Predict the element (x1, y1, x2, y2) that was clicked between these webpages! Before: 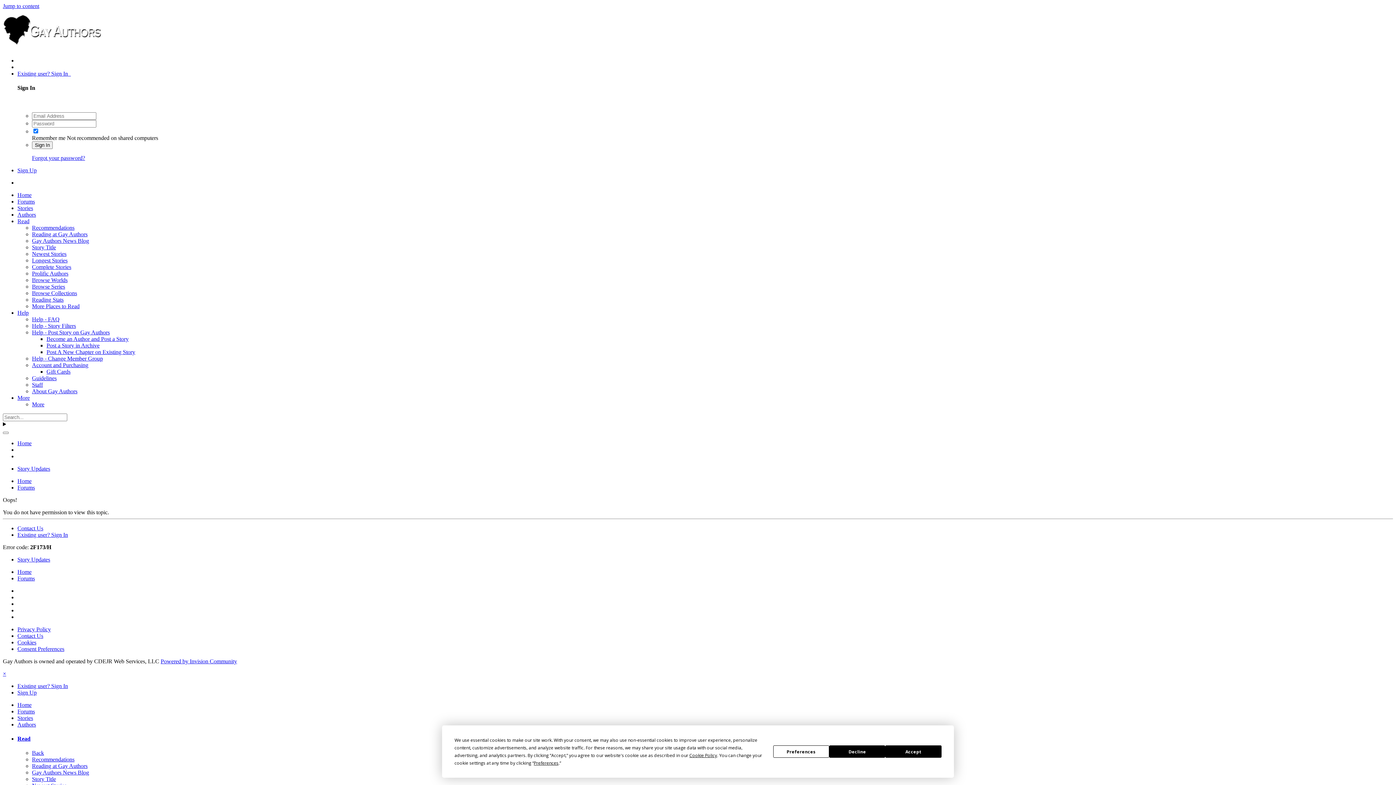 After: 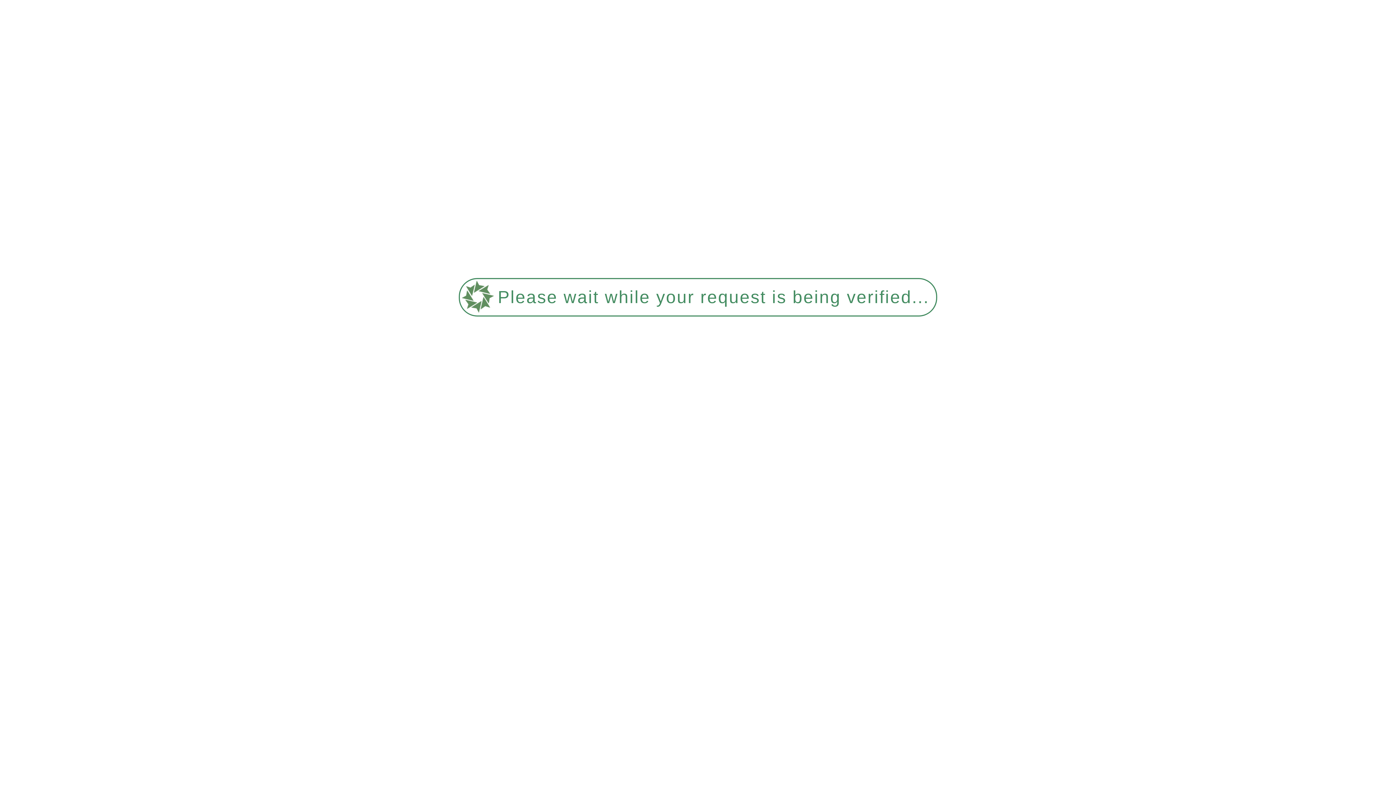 Action: label: Reading at Gay Authors bbox: (32, 763, 87, 769)